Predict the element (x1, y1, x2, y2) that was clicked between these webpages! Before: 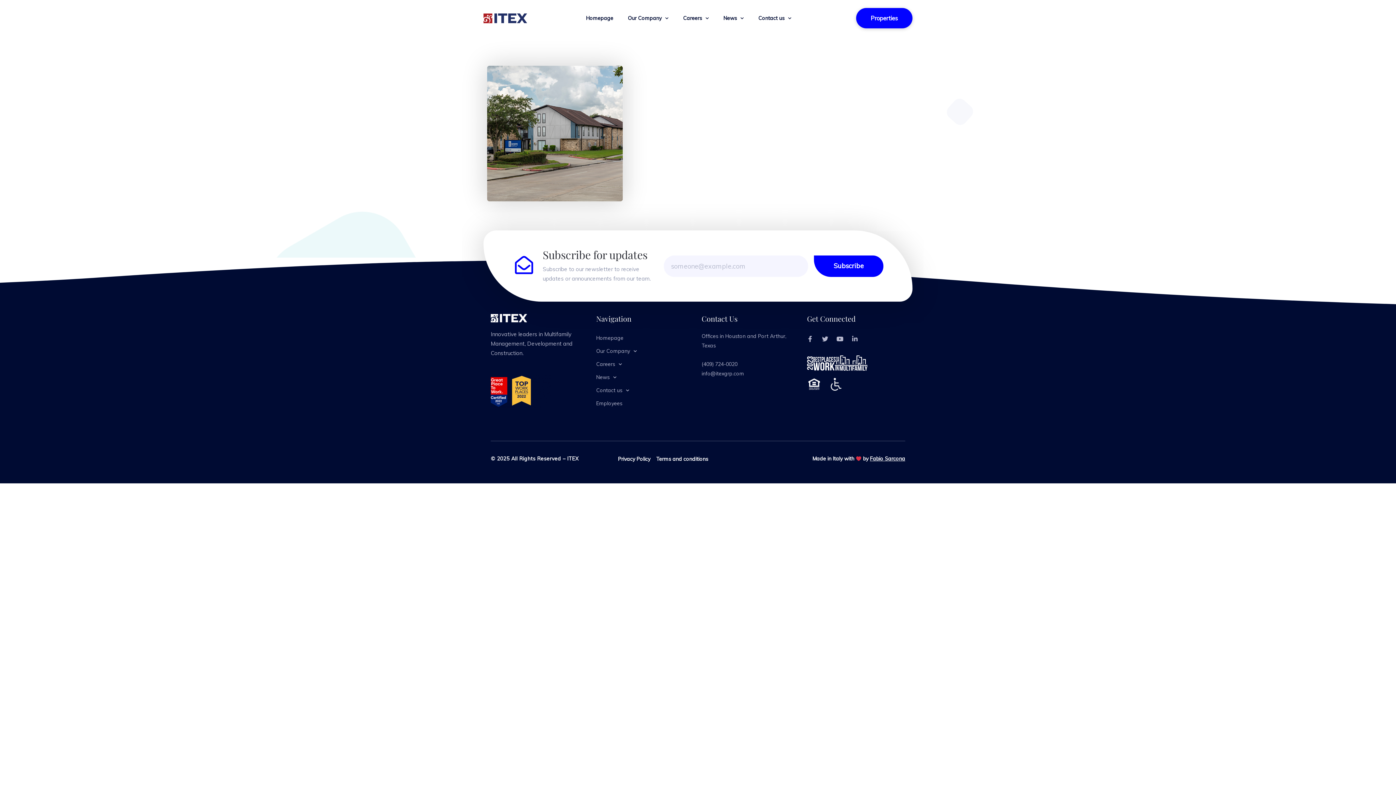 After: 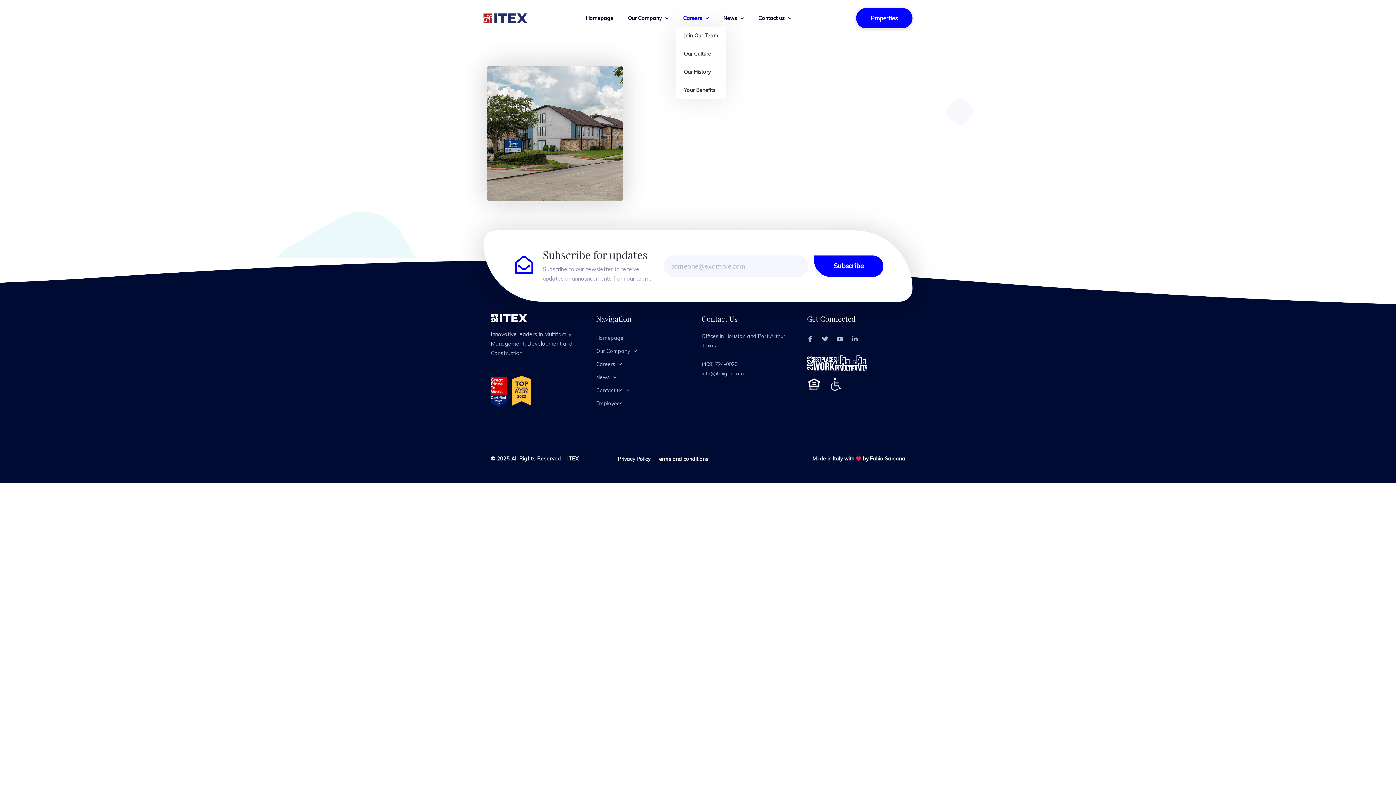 Action: label: Careers bbox: (675, 9, 716, 26)